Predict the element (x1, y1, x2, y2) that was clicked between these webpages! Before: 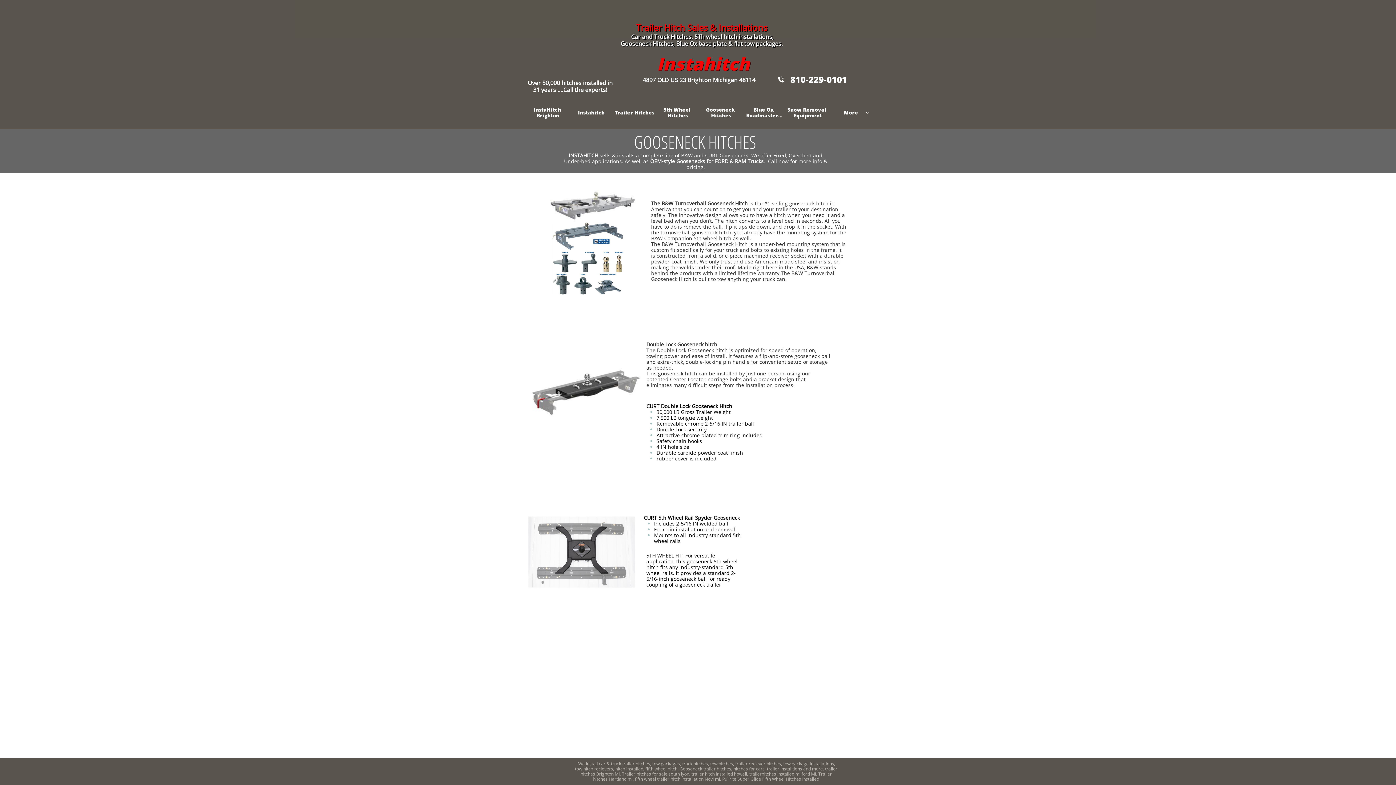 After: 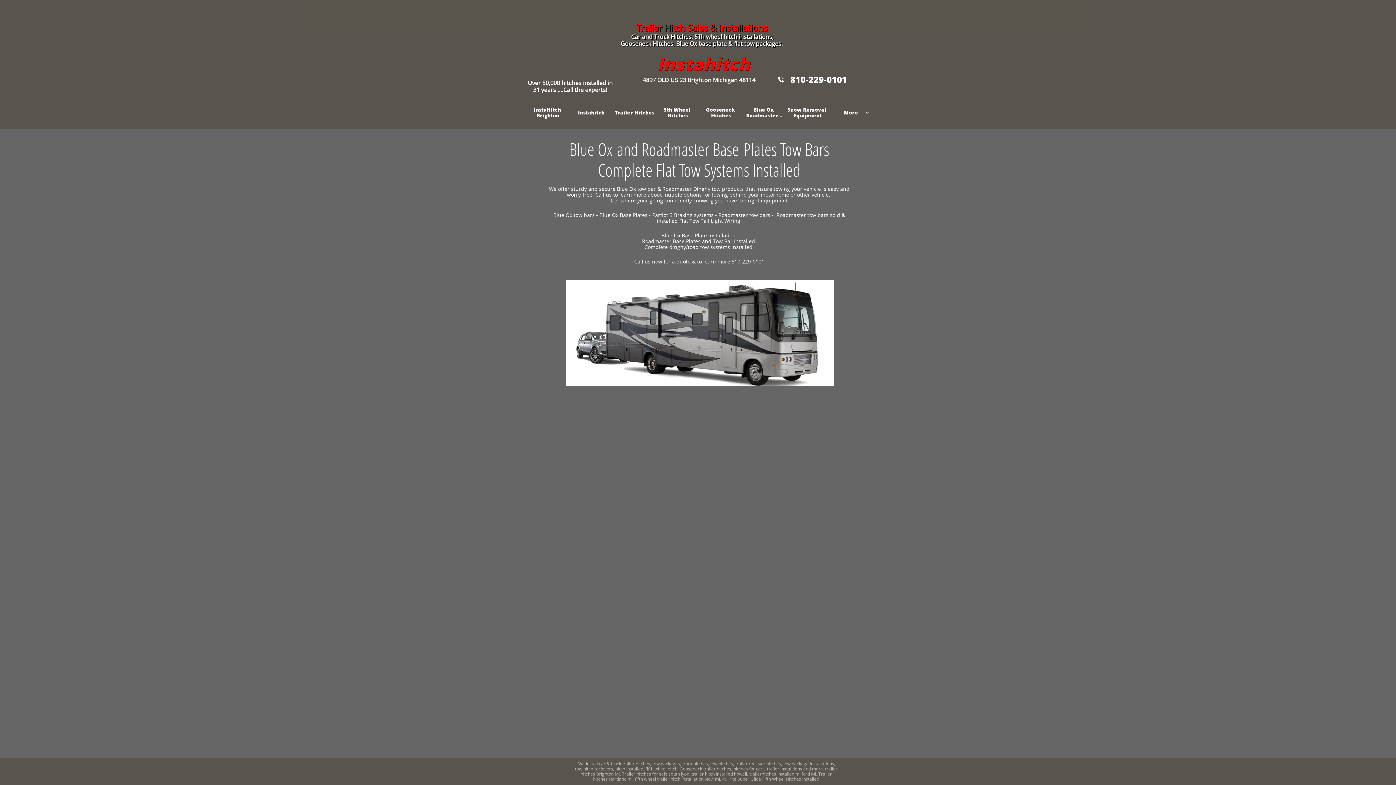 Action: label: Blue Ox Roadmaster... bbox: (742, 105, 786, 119)